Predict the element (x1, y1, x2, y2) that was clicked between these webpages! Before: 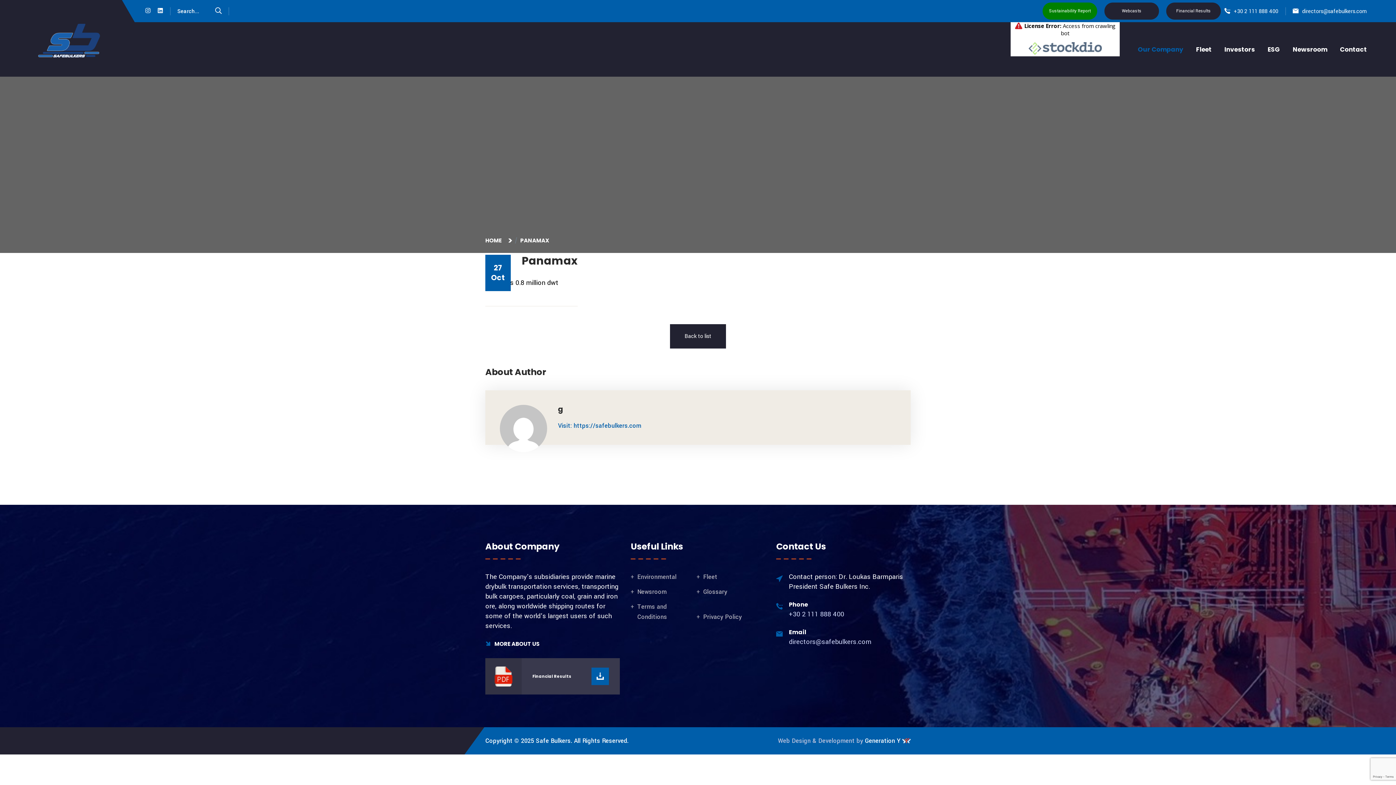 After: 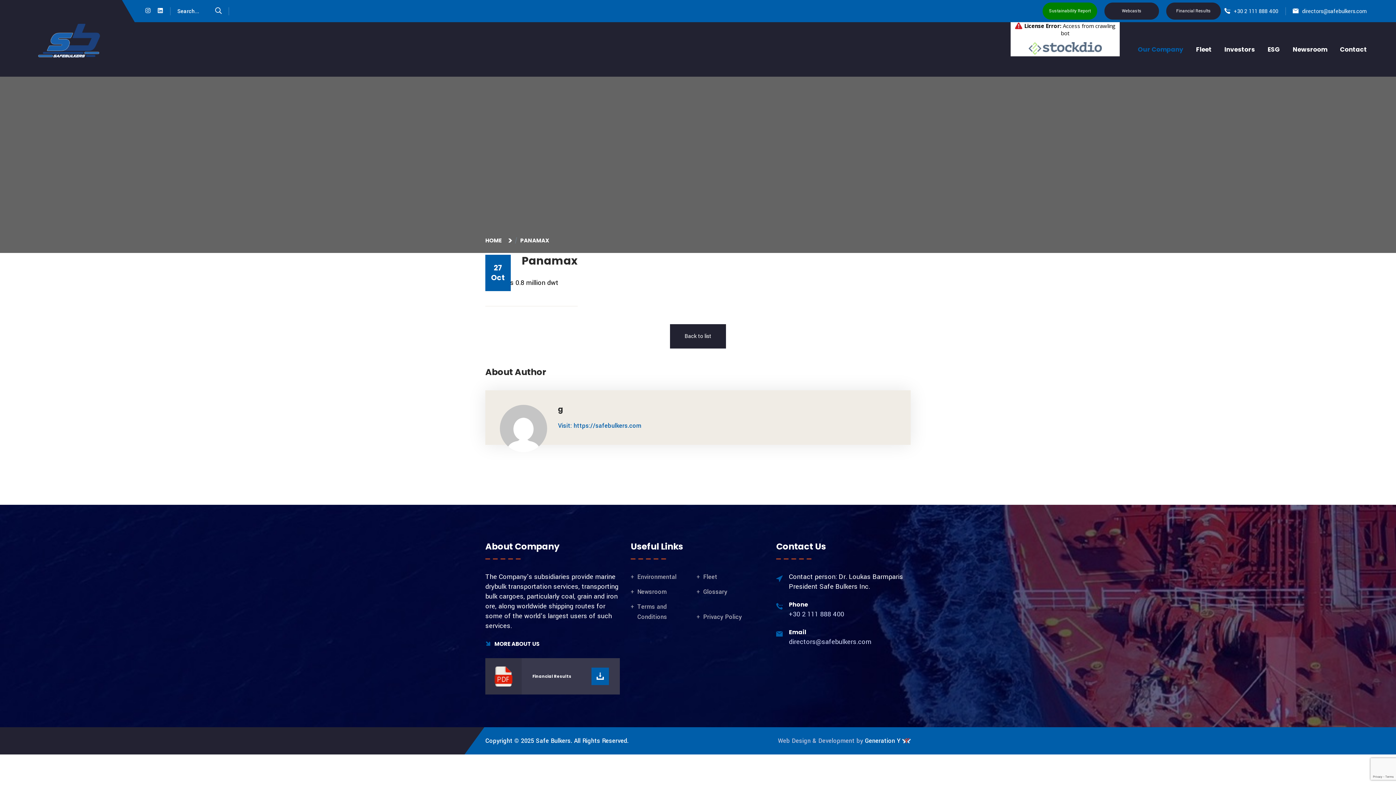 Action: label: Webcasts bbox: (1104, 2, 1159, 19)